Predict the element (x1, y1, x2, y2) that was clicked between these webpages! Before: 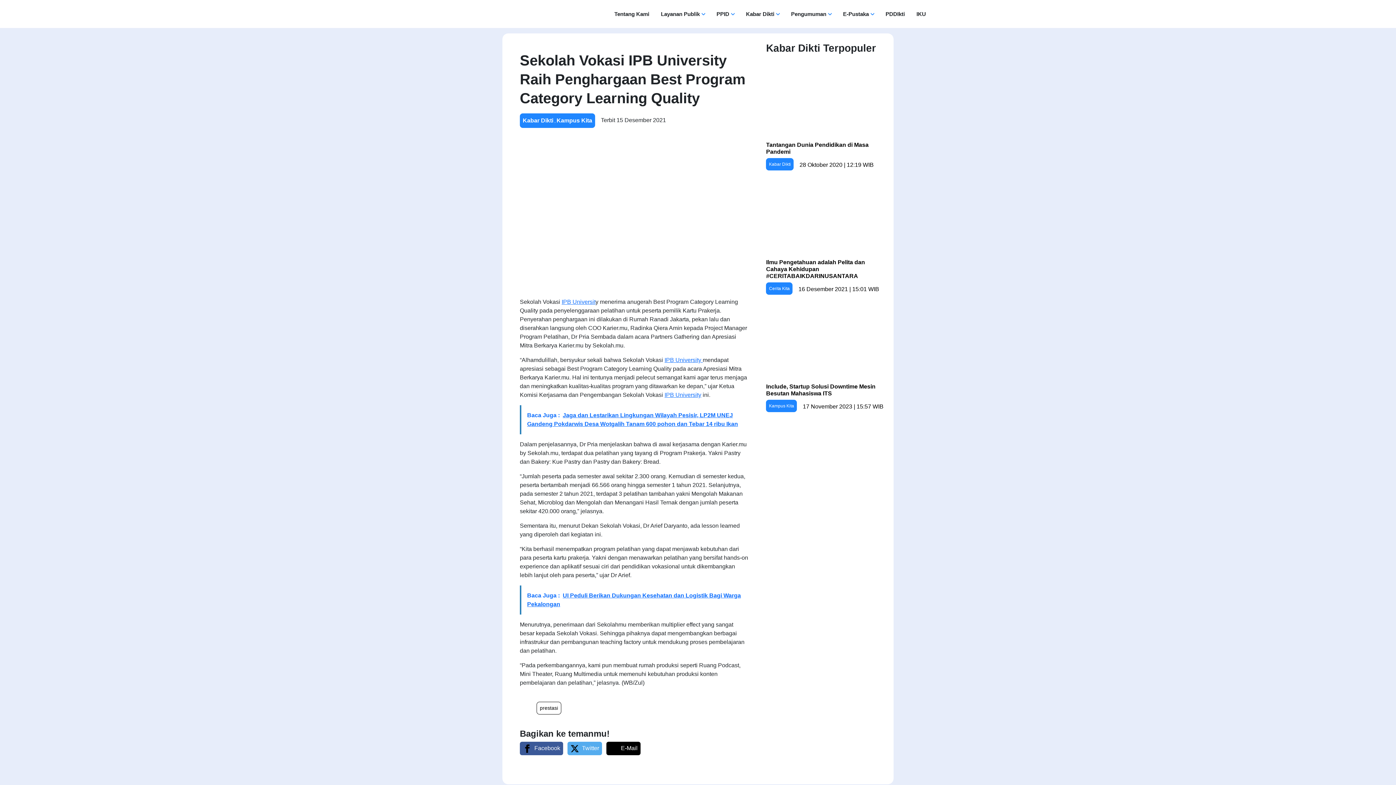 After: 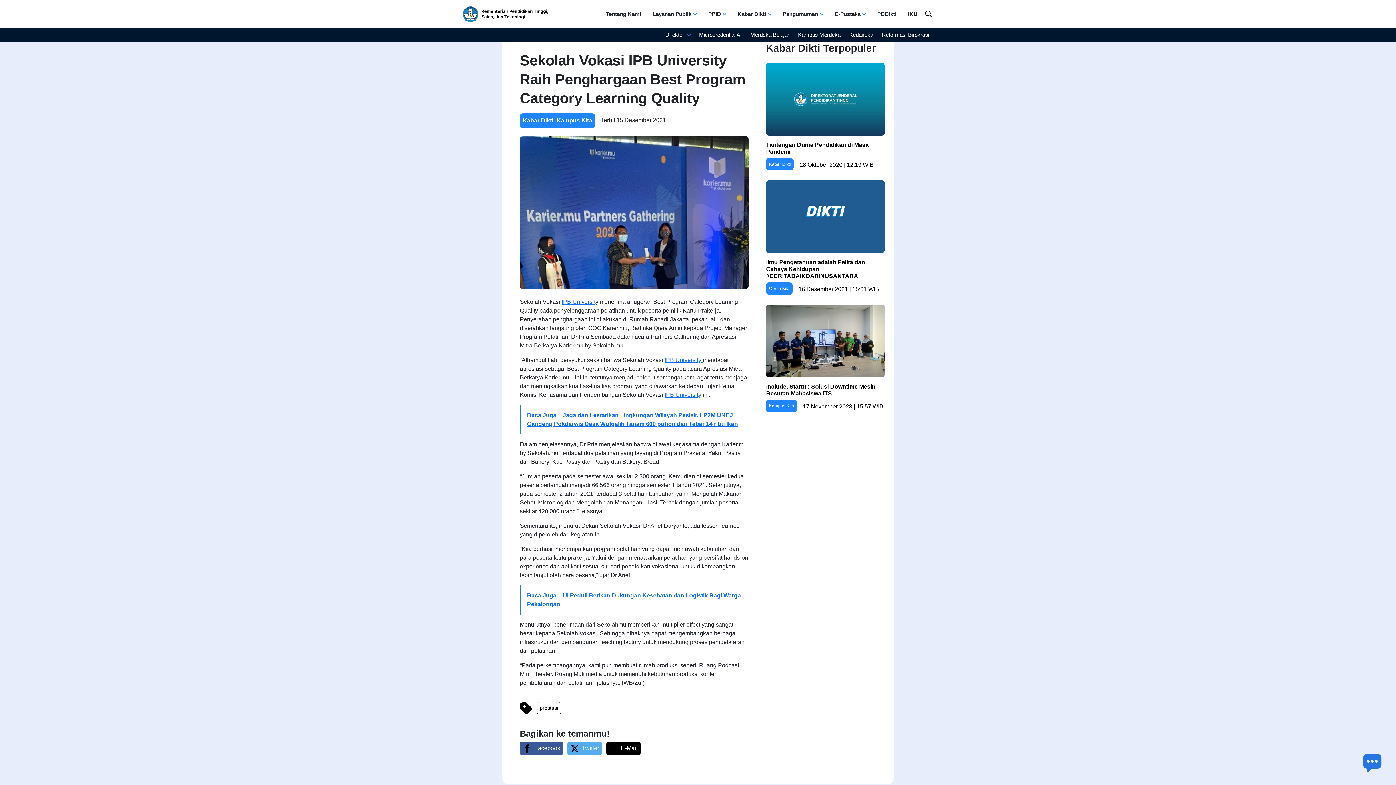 Action: bbox: (741, 7, 784, 20) label: Kabar Dikti